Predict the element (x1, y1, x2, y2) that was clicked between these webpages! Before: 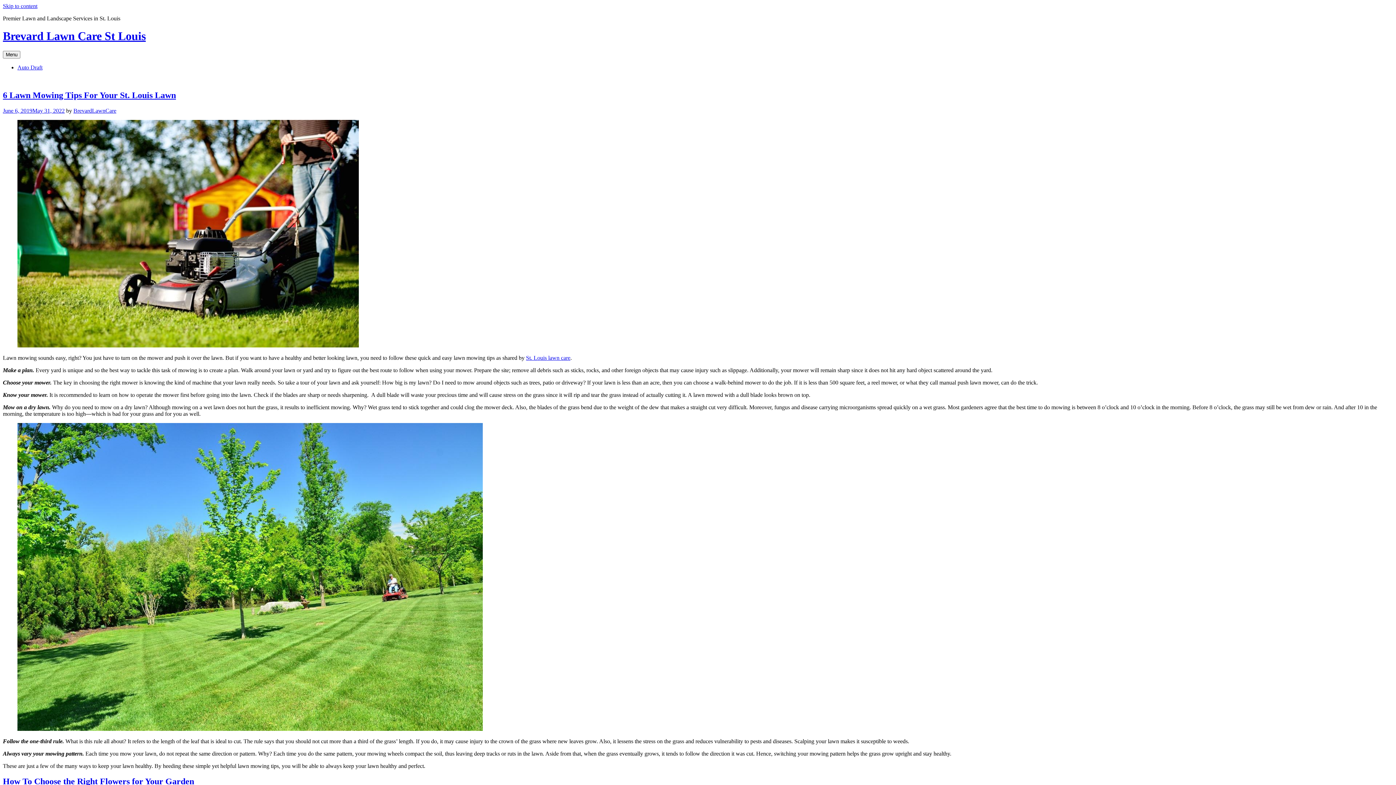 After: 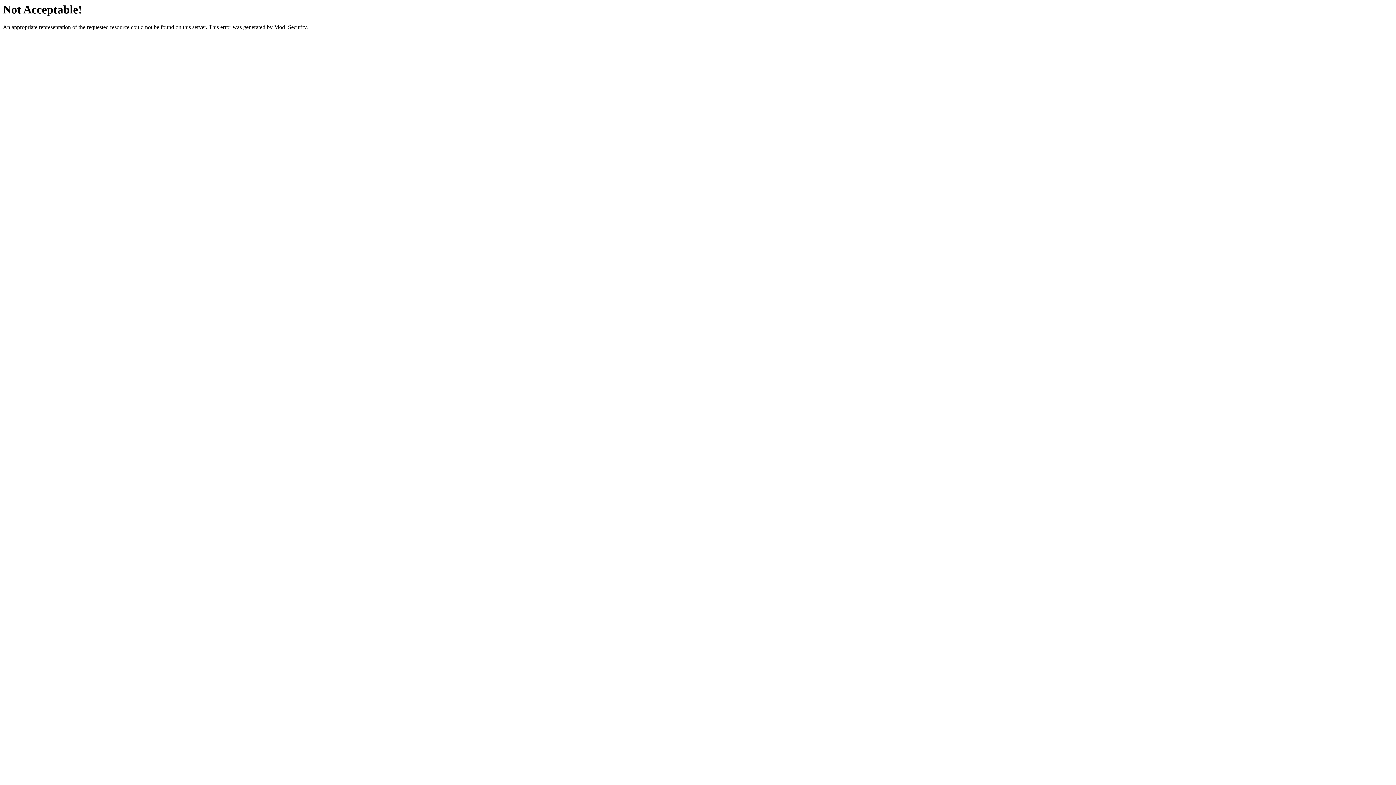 Action: bbox: (526, 354, 570, 360) label: St. Louis lawn care